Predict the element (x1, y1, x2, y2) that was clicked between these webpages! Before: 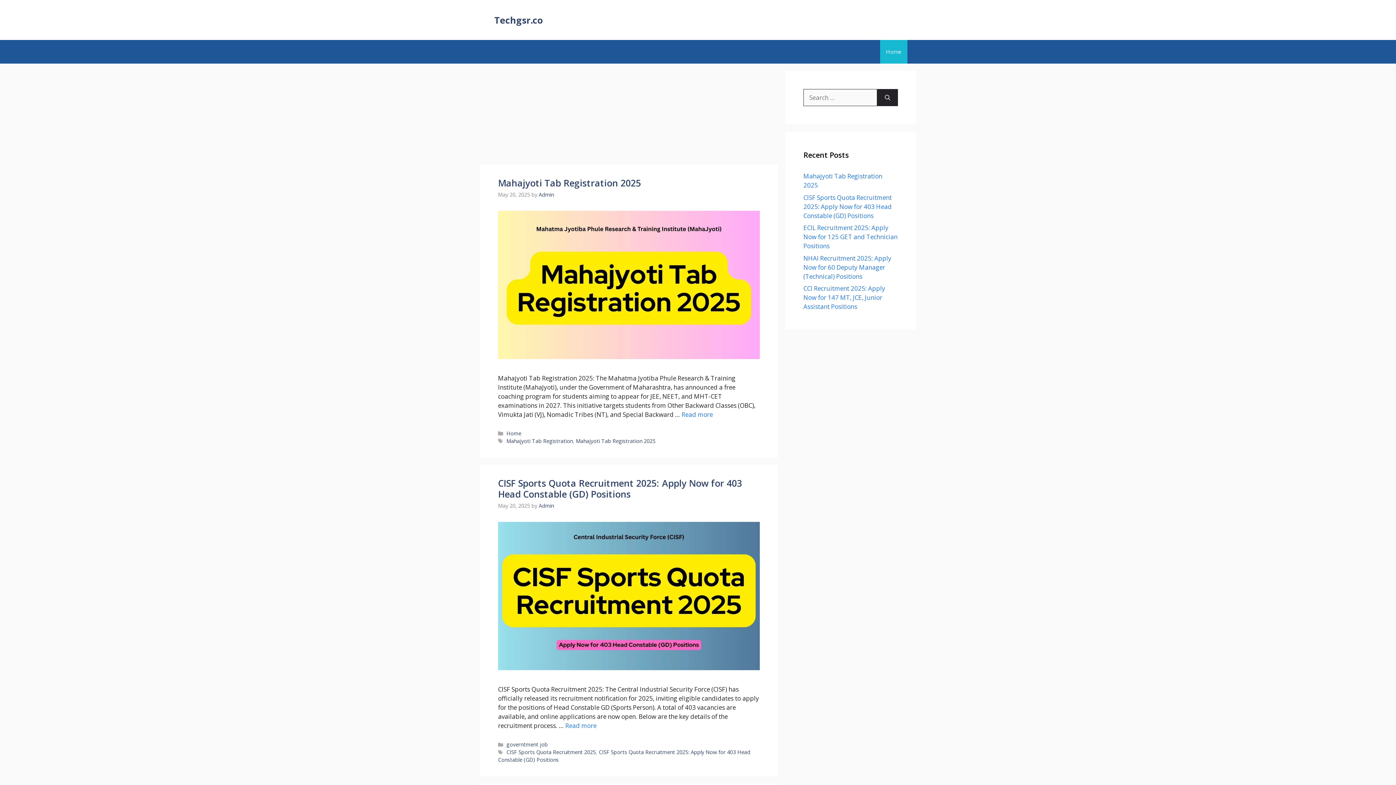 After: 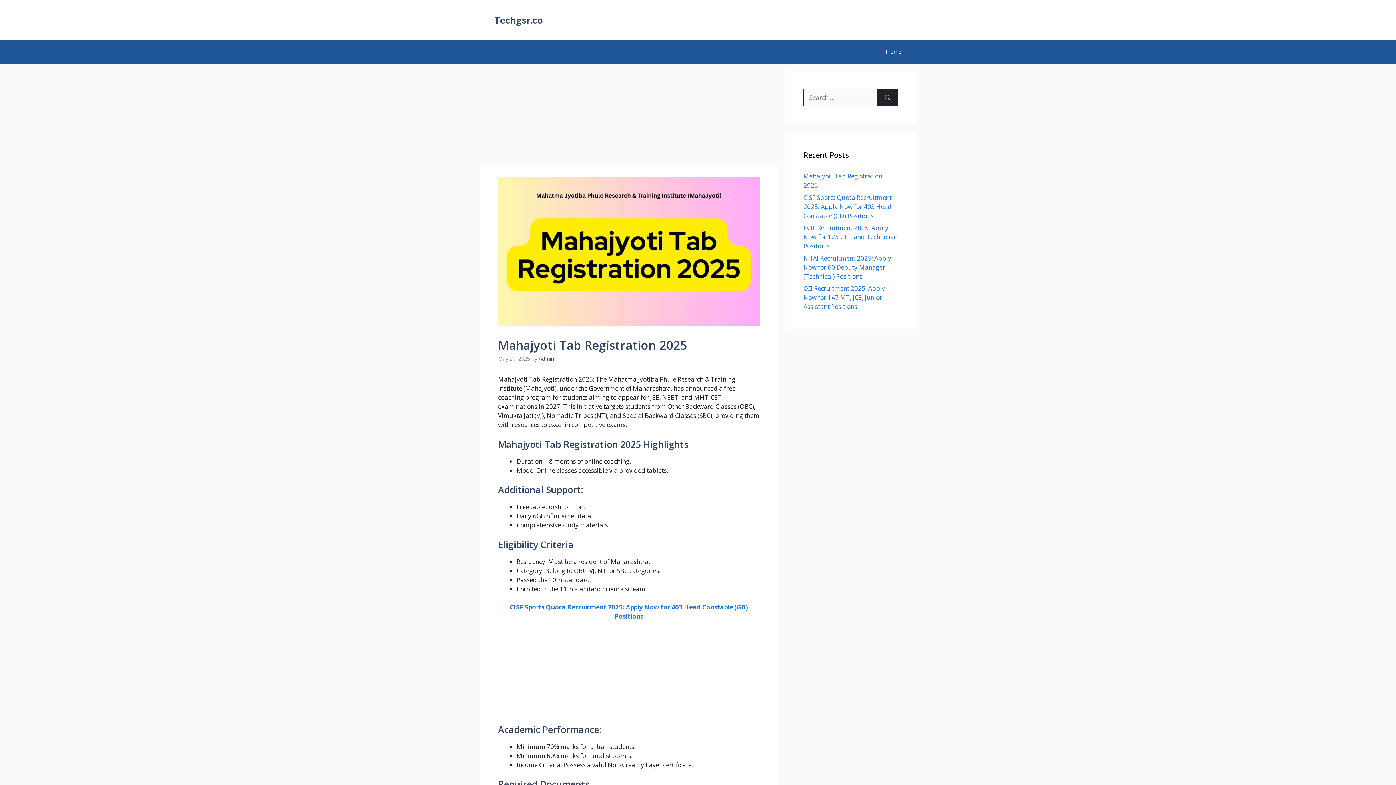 Action: bbox: (498, 352, 760, 361)